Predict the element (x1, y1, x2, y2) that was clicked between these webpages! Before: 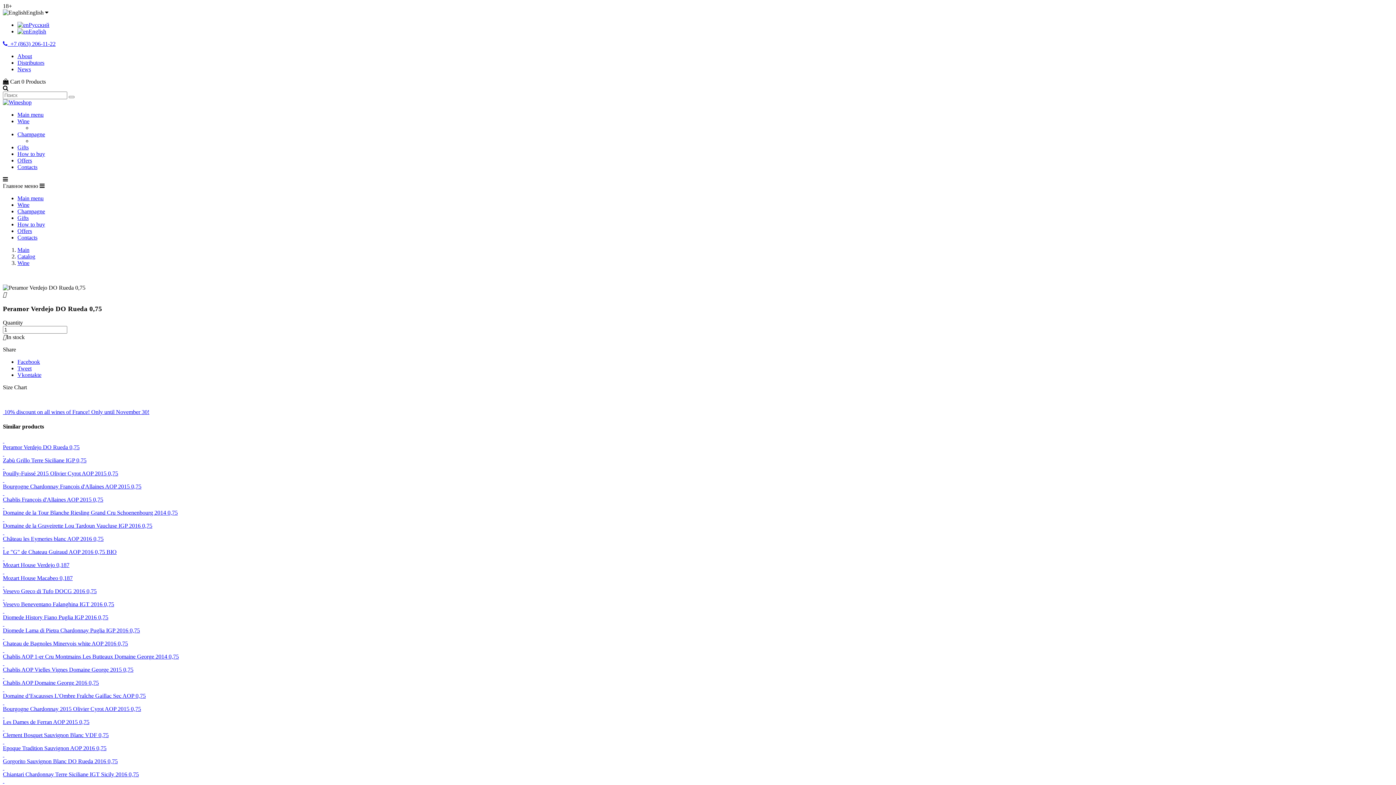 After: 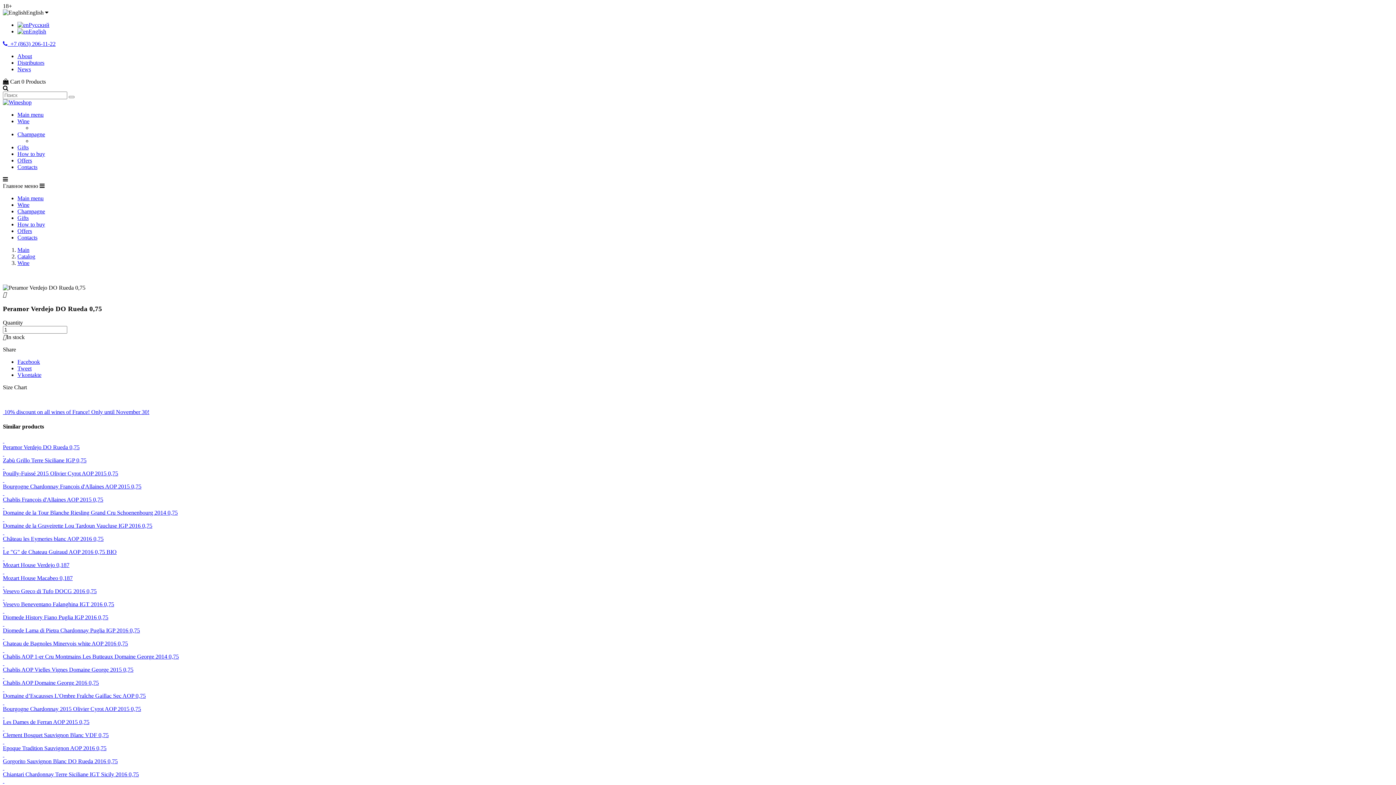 Action: label:   bbox: (2, 437, 4, 443)